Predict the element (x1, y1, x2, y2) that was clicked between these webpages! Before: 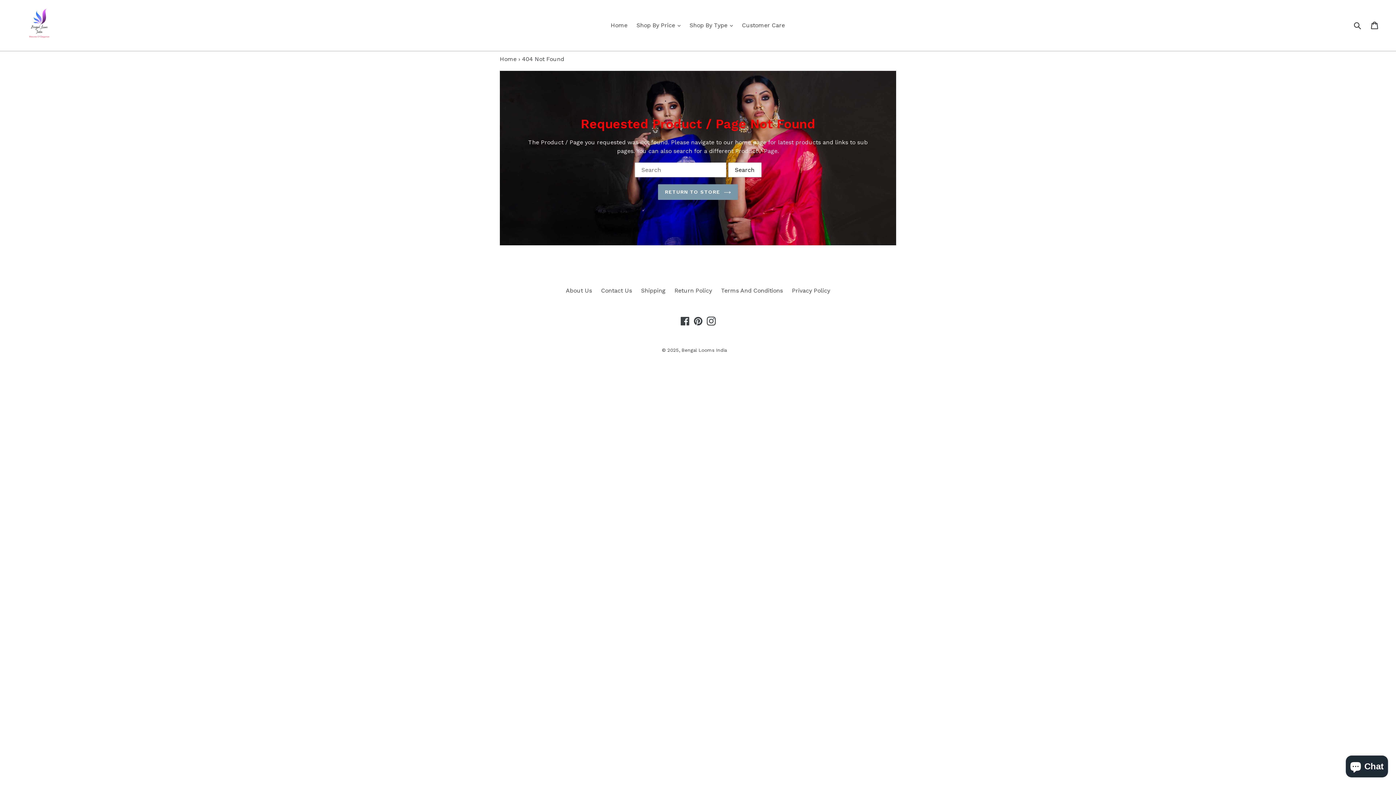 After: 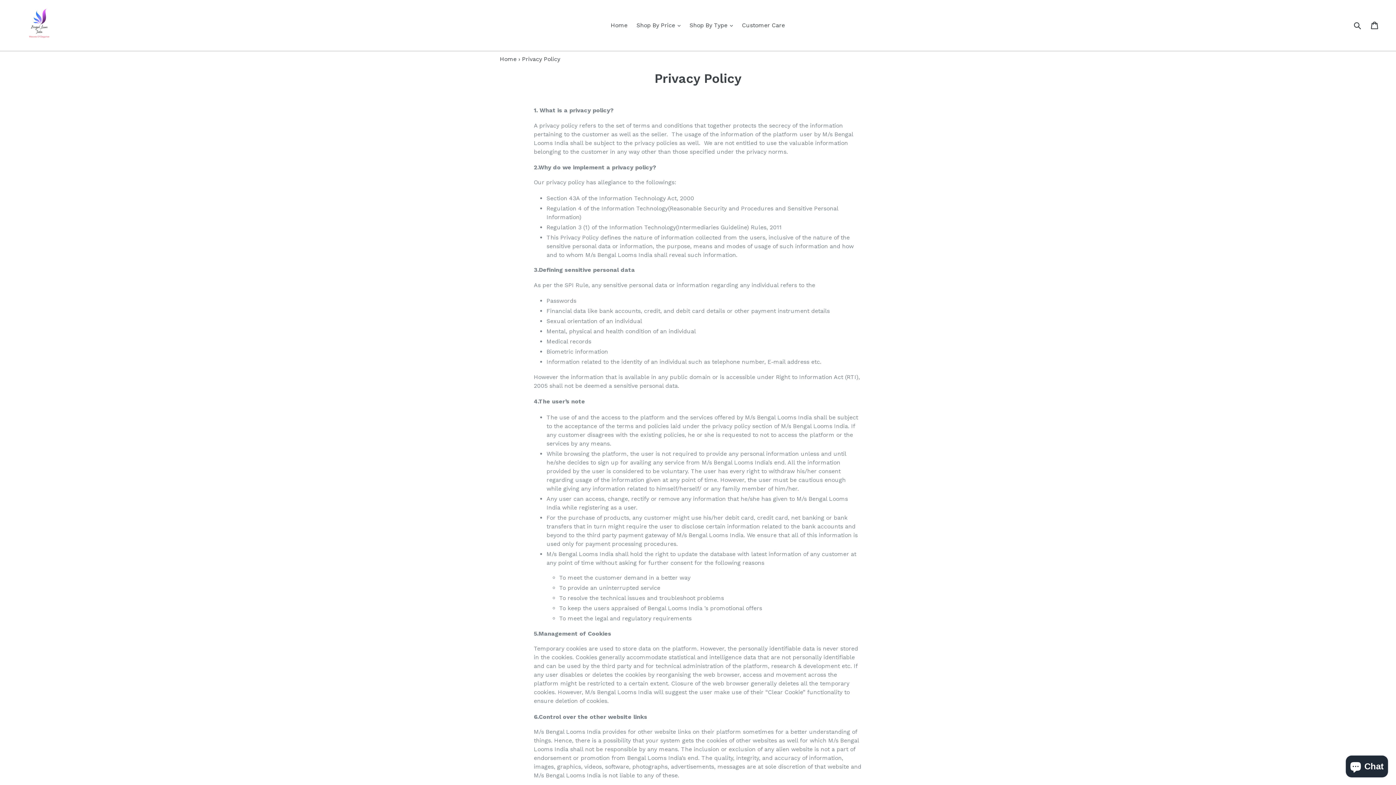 Action: bbox: (792, 287, 830, 294) label: Privacy Policy